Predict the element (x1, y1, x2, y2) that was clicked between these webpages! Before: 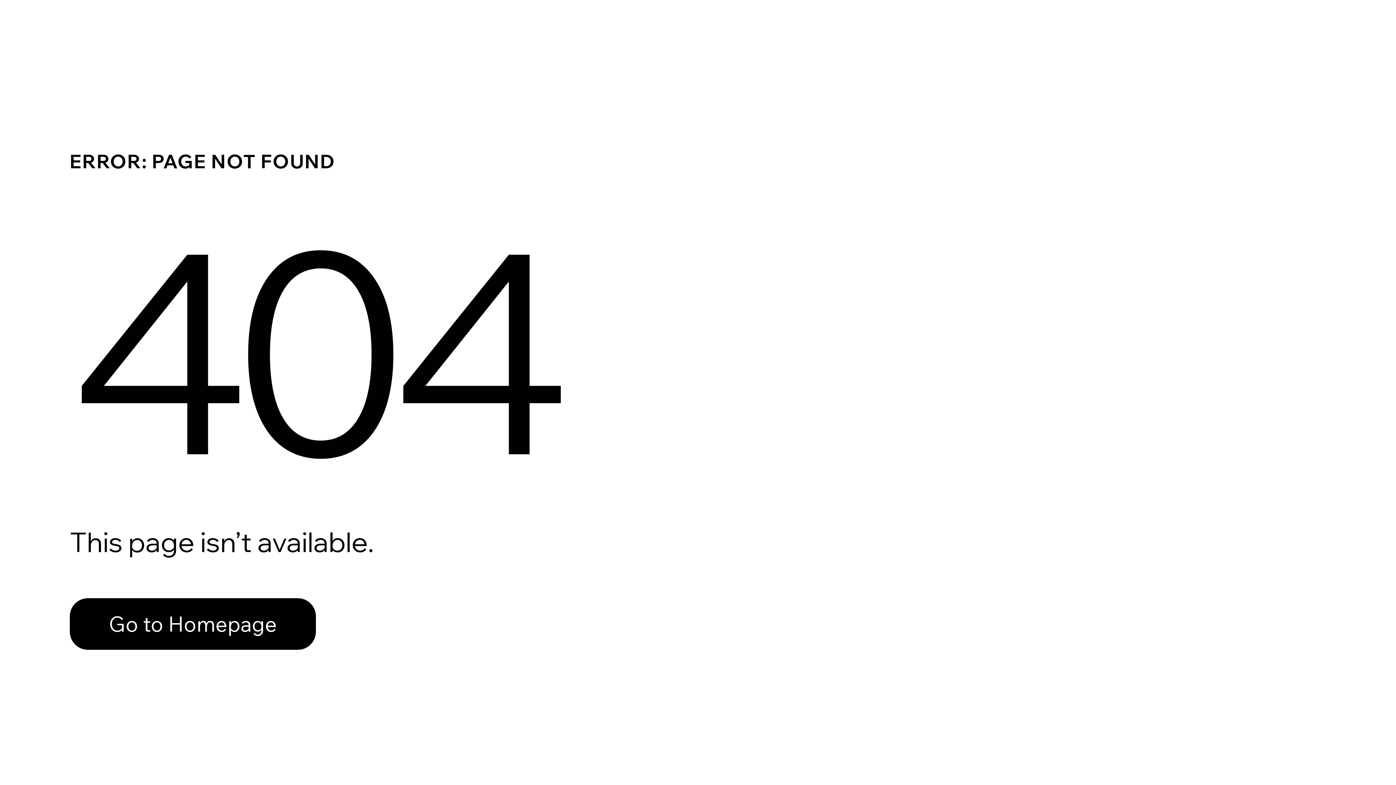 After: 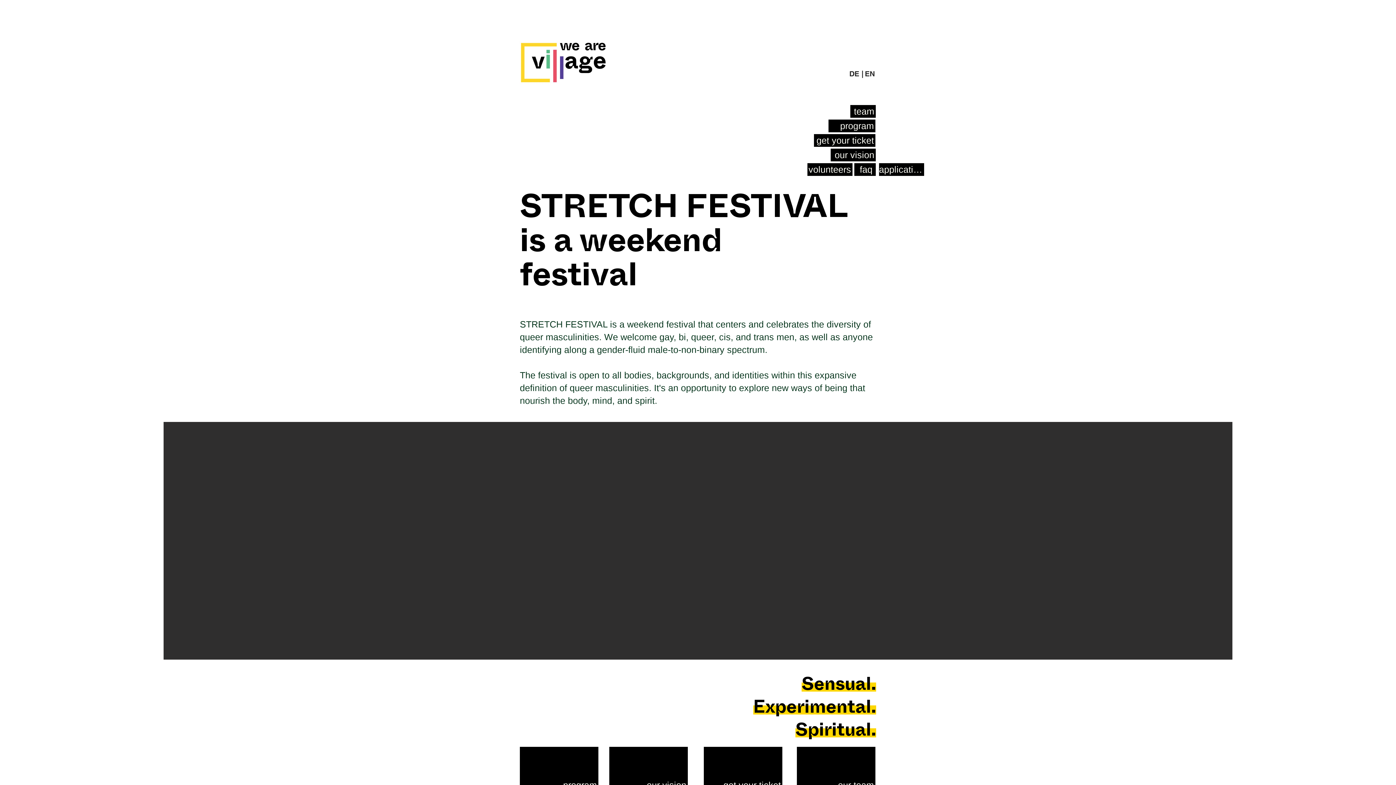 Action: label: Go to Homepage bbox: (69, 598, 316, 650)